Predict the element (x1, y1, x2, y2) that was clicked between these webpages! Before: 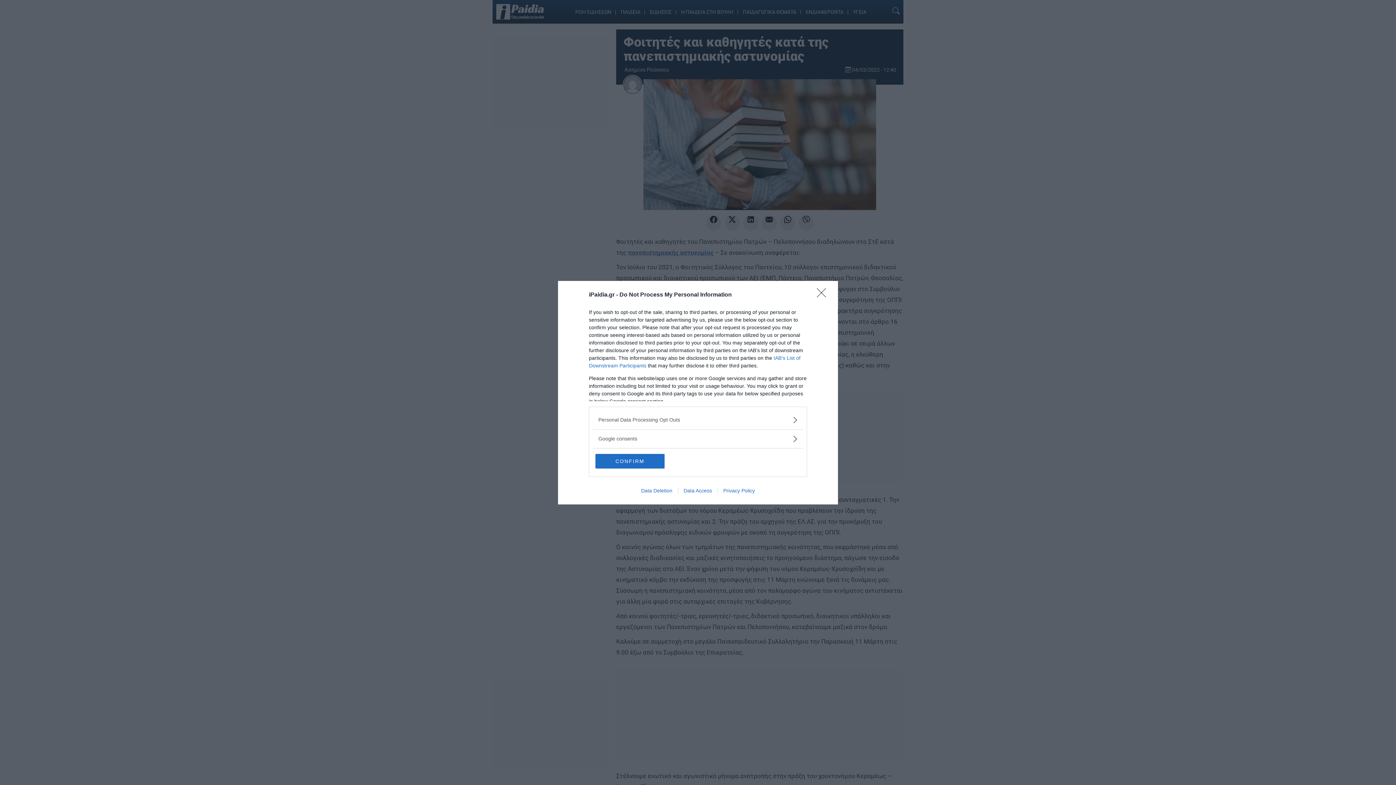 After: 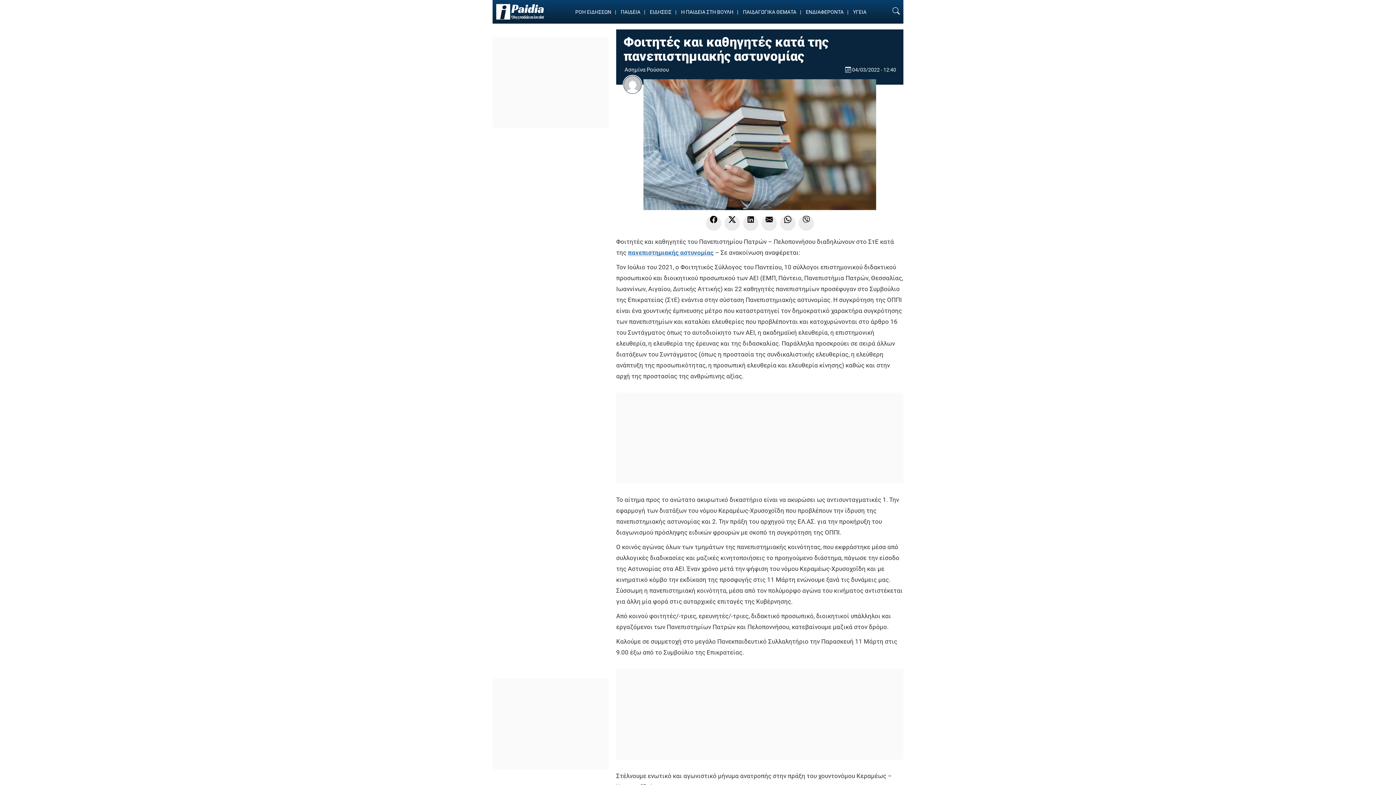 Action: bbox: (595, 454, 664, 468) label: CONFIRM